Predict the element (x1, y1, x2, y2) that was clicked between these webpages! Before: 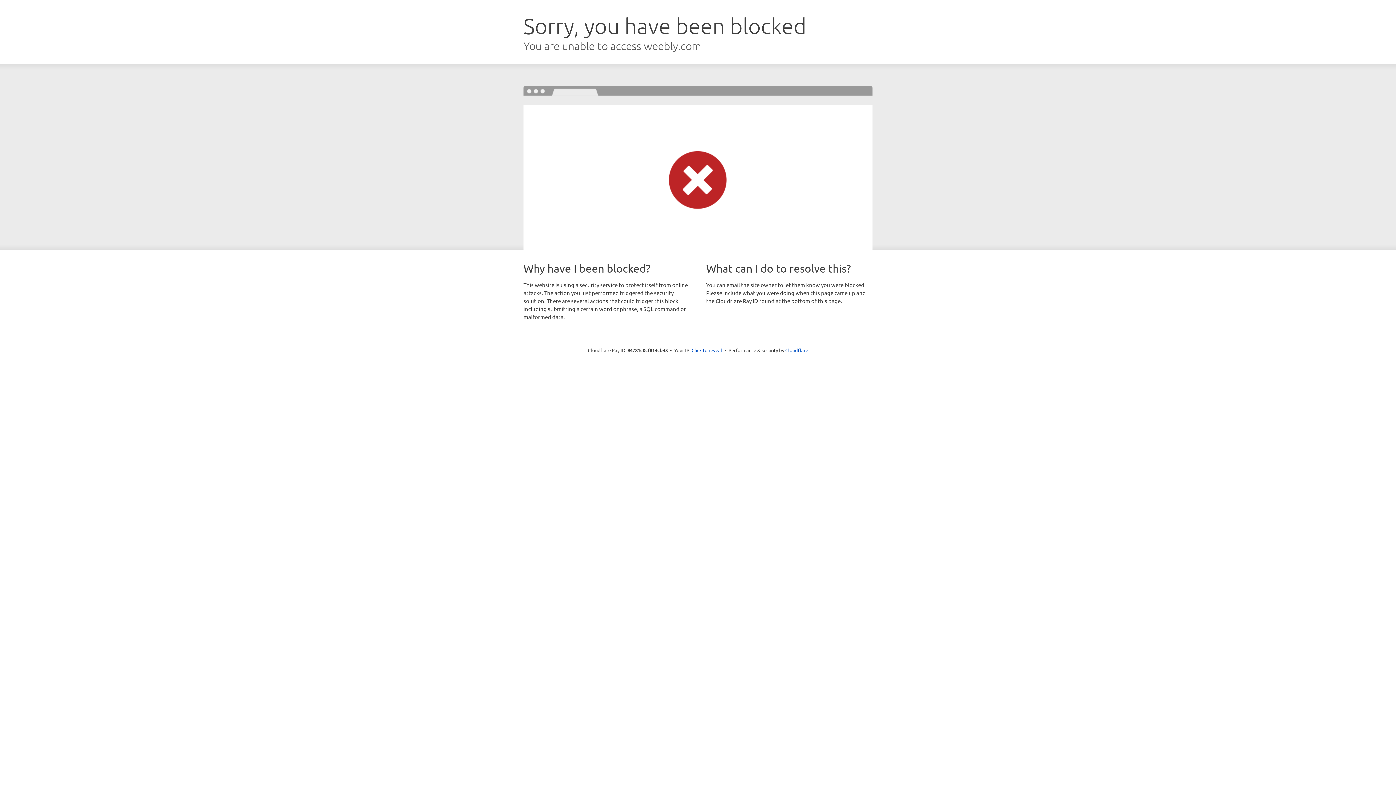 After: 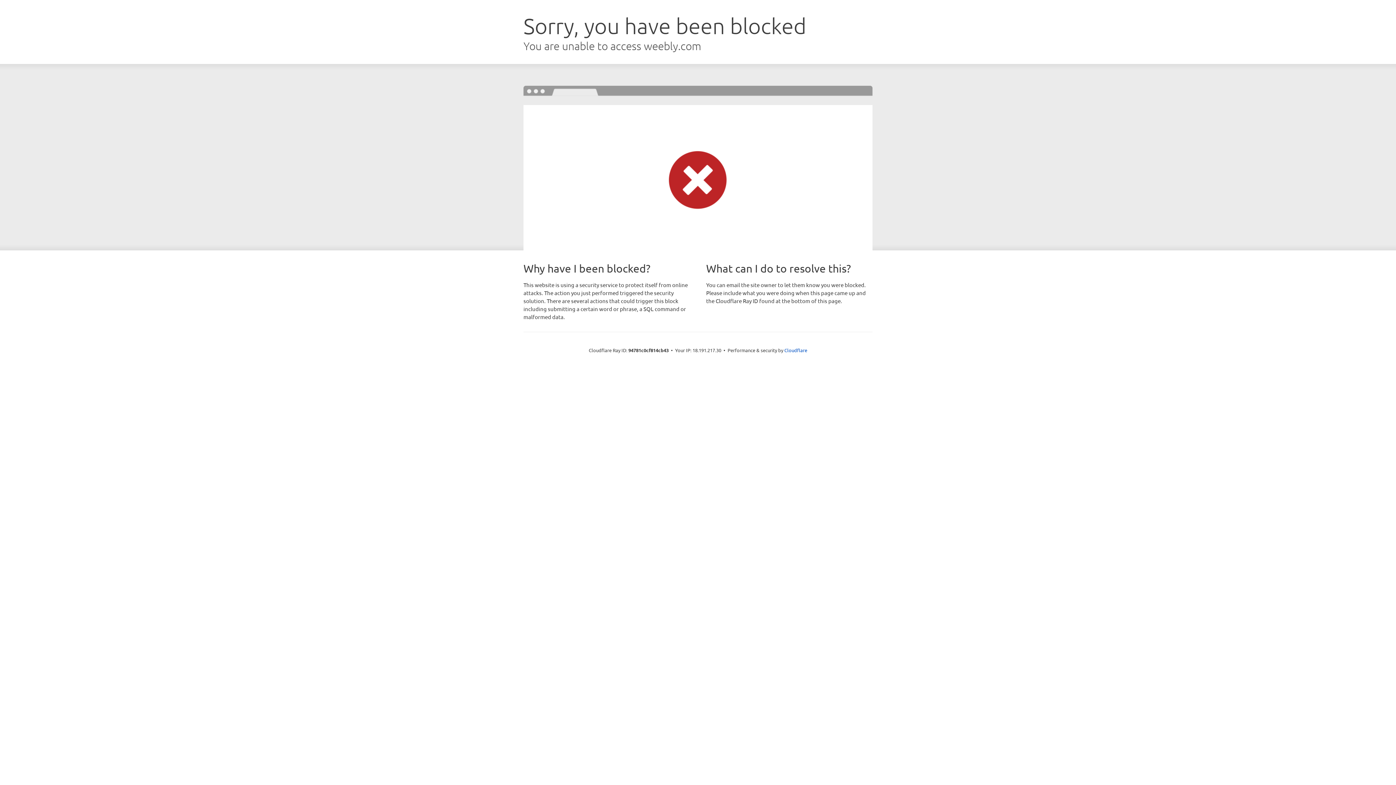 Action: bbox: (691, 346, 722, 353) label: Click to reveal